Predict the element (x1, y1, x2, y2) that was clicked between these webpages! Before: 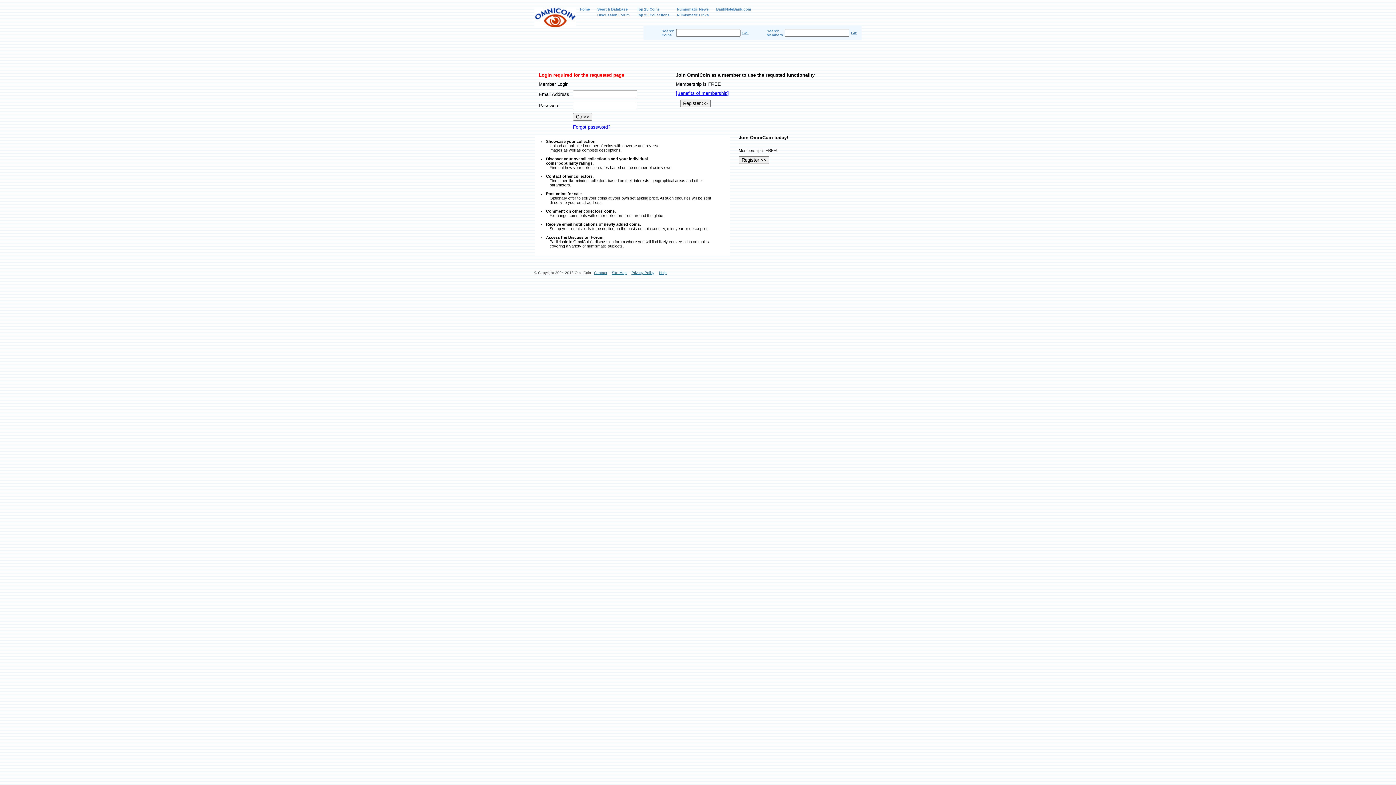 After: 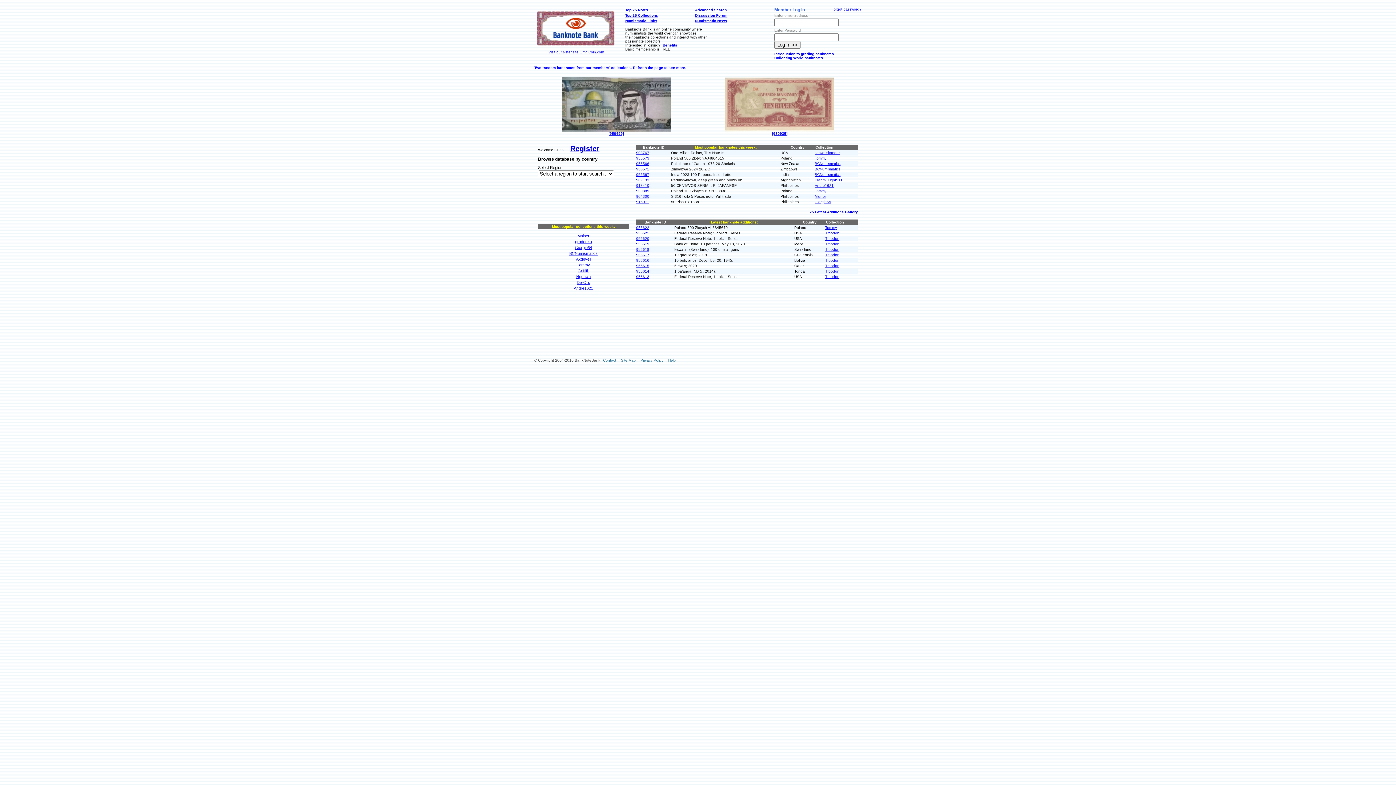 Action: bbox: (716, 7, 751, 11) label: BankNoteBank.com